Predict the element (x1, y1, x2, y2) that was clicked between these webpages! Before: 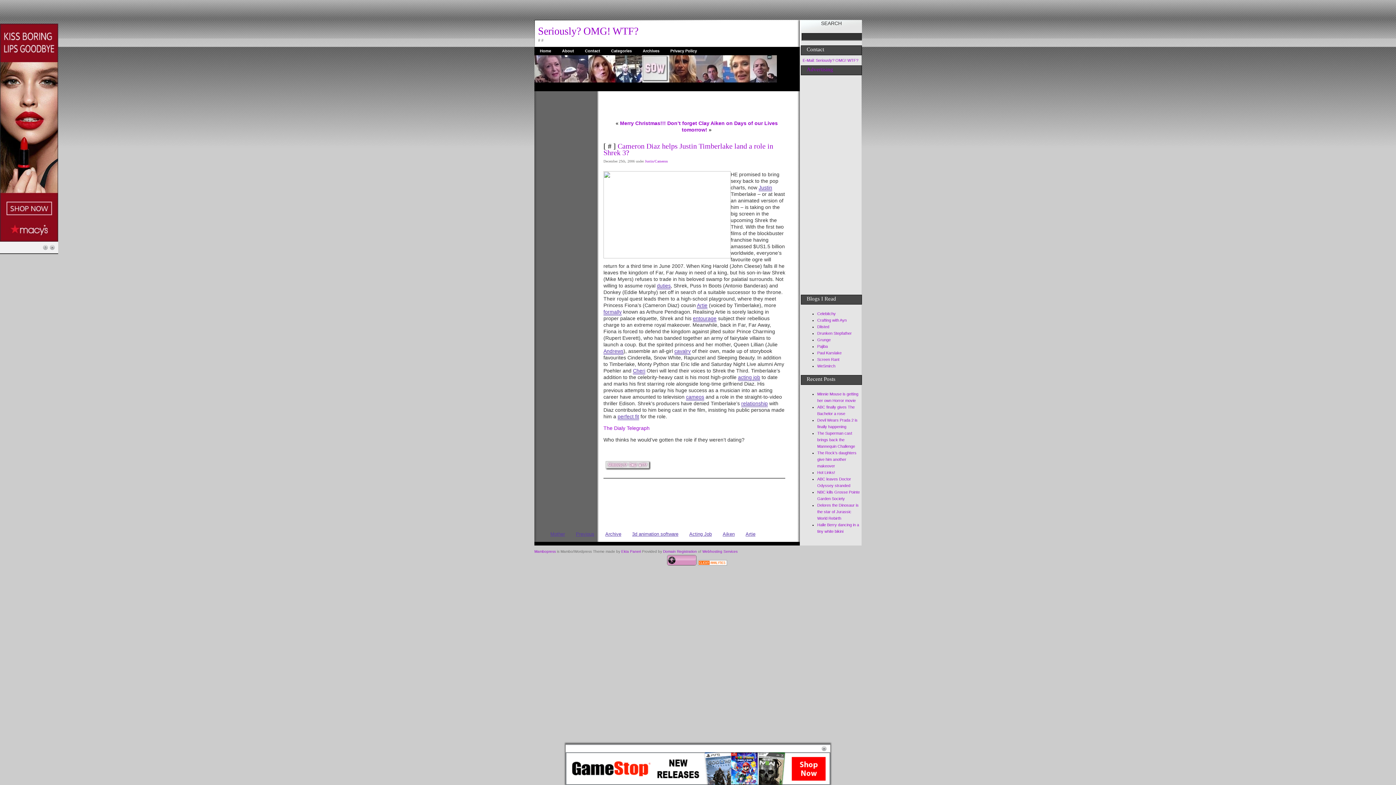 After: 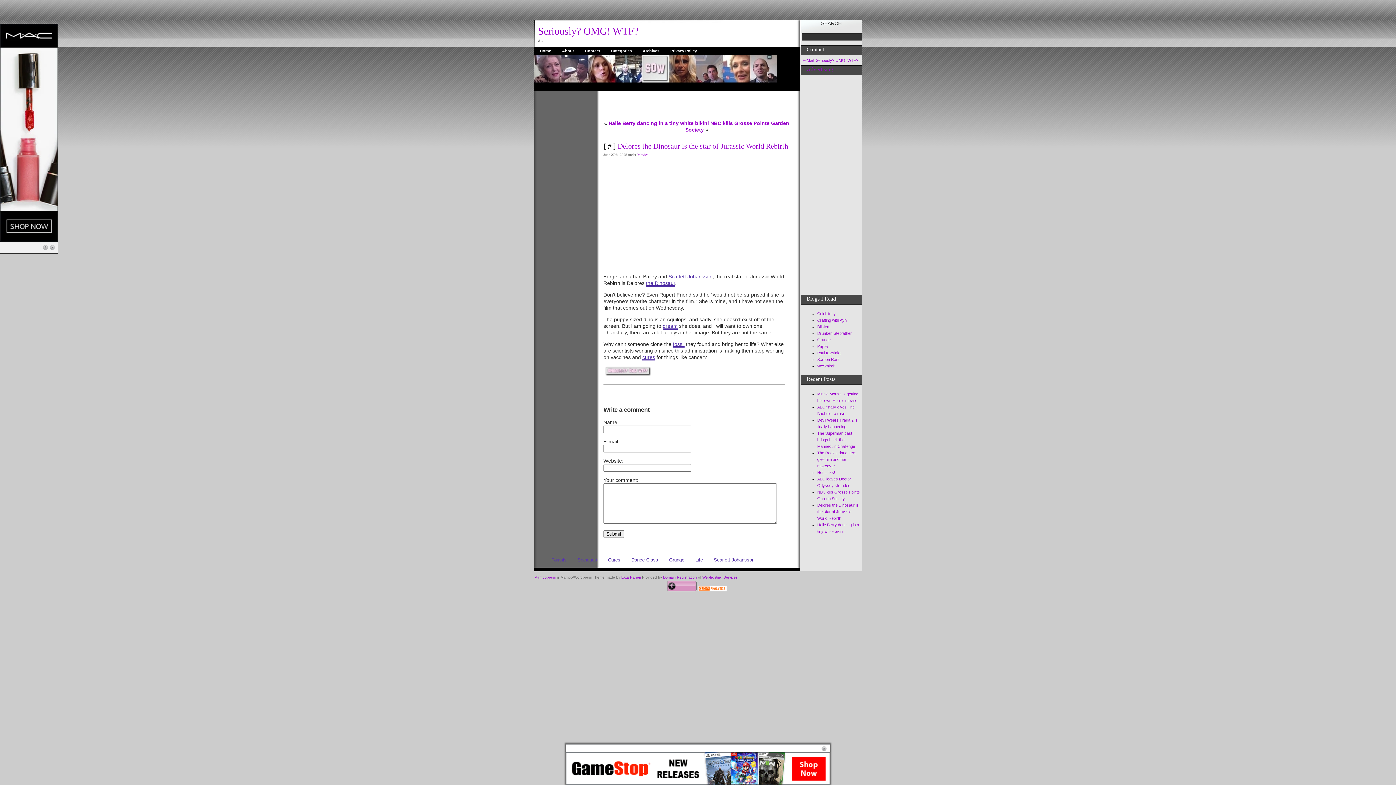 Action: label: Delores the Dinosaur is the star of Jurassic World Rebirth bbox: (817, 503, 858, 520)